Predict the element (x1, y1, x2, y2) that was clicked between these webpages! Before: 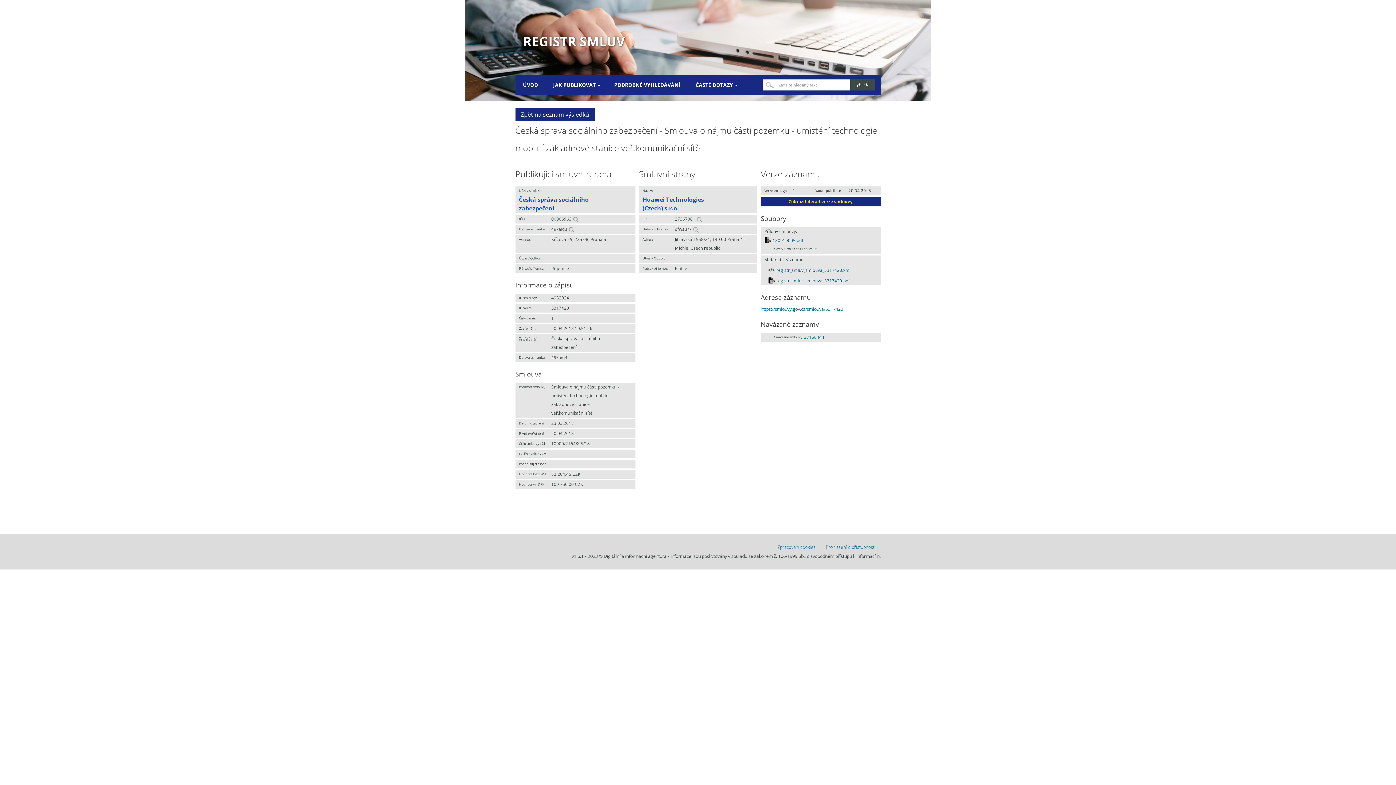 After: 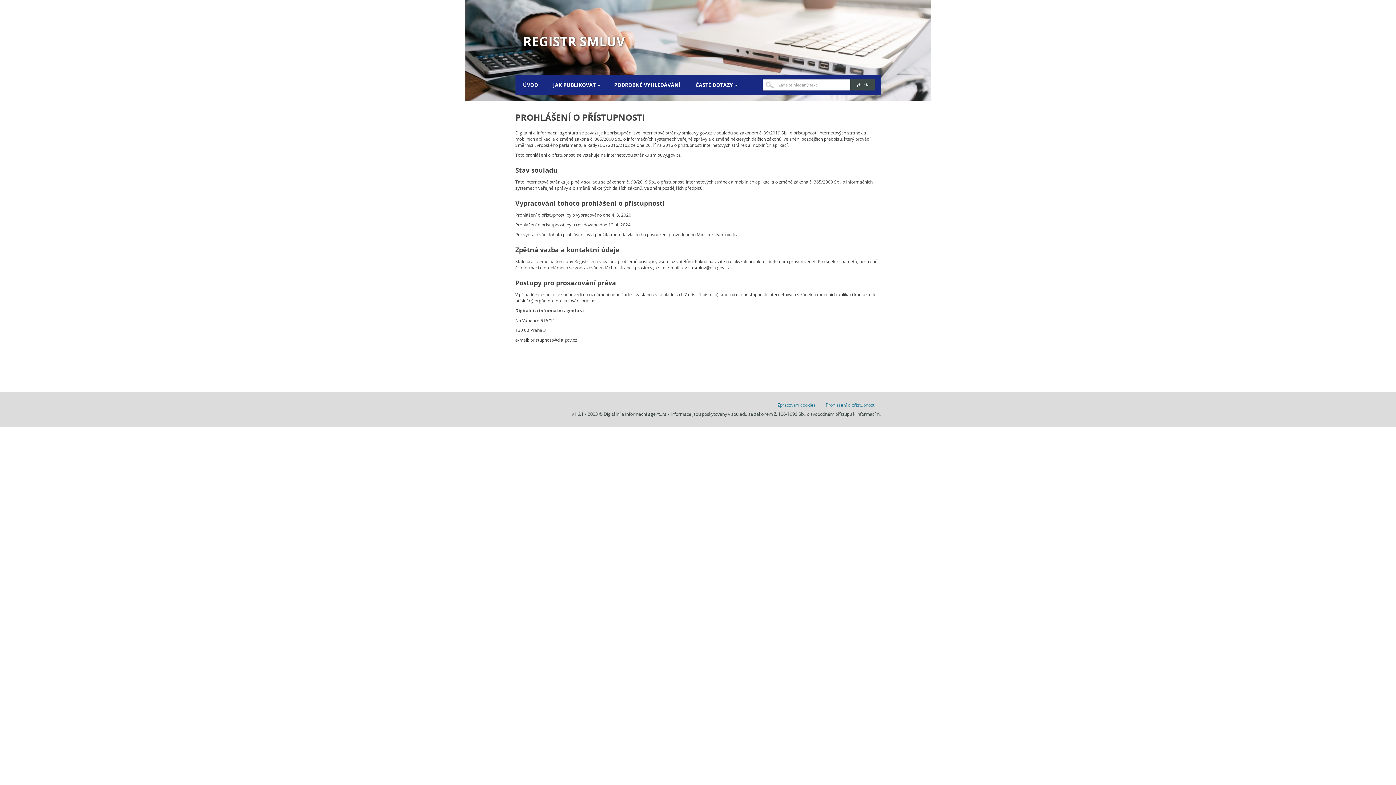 Action: label: Prohlášení o přístupnosti bbox: (826, 544, 875, 550)